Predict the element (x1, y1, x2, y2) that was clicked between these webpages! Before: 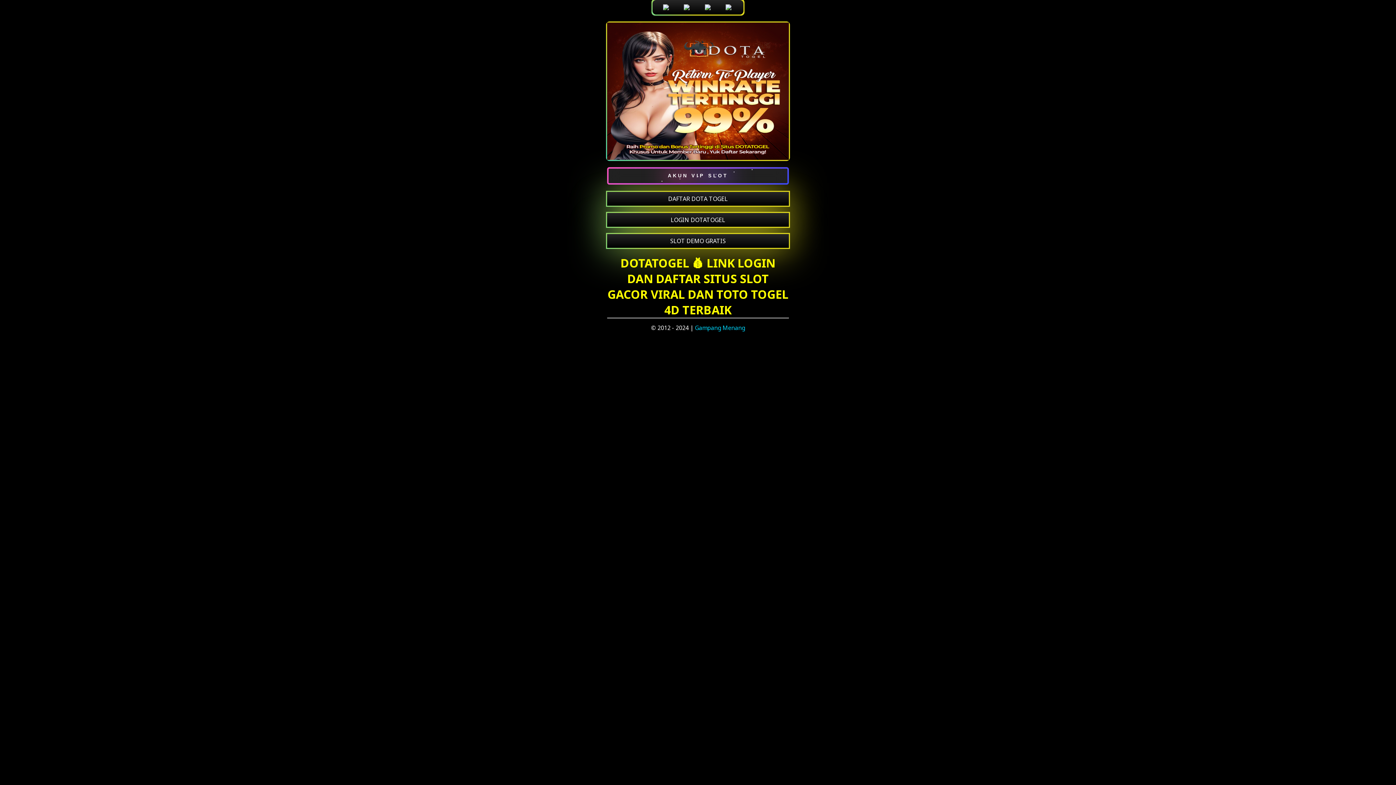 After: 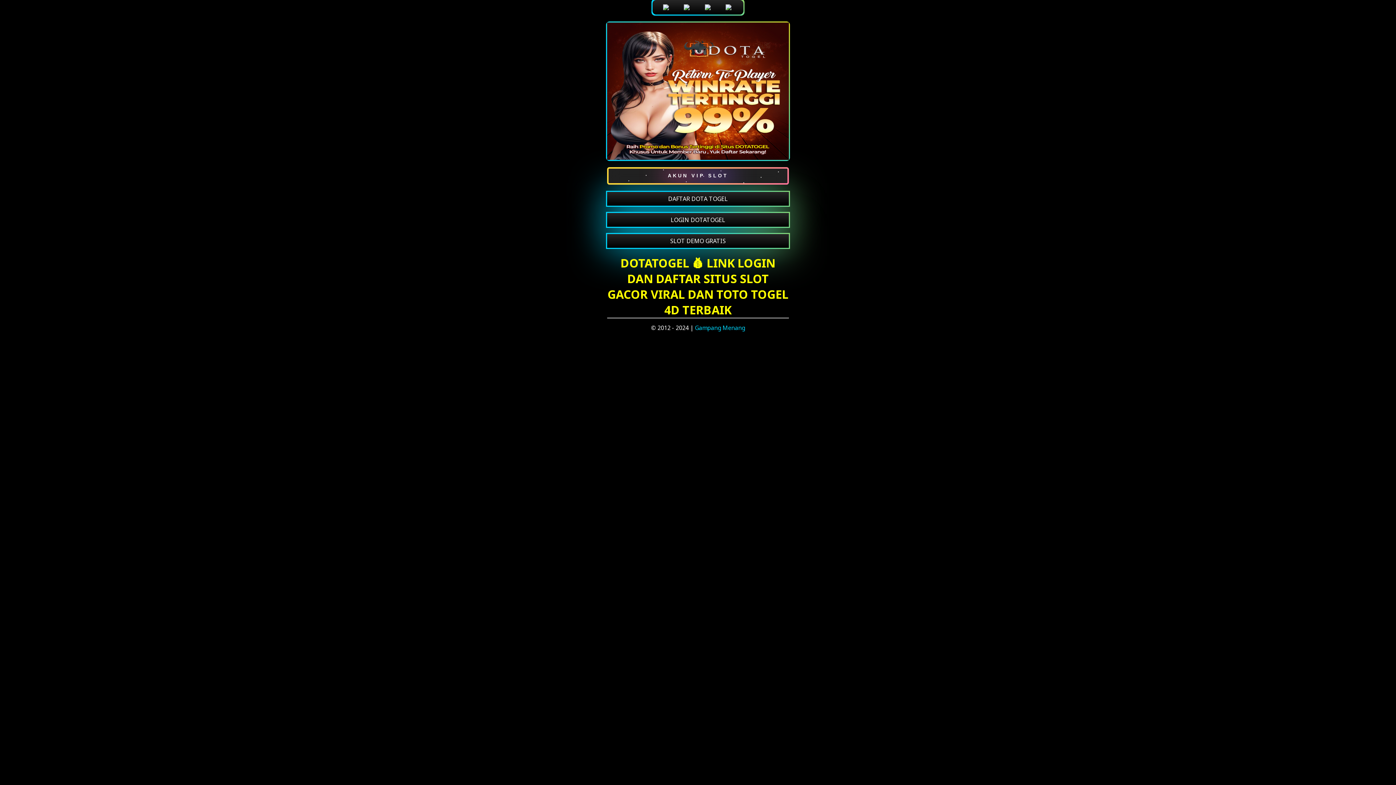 Action: label: LOGIN DOTATOGEL bbox: (607, 213, 789, 226)